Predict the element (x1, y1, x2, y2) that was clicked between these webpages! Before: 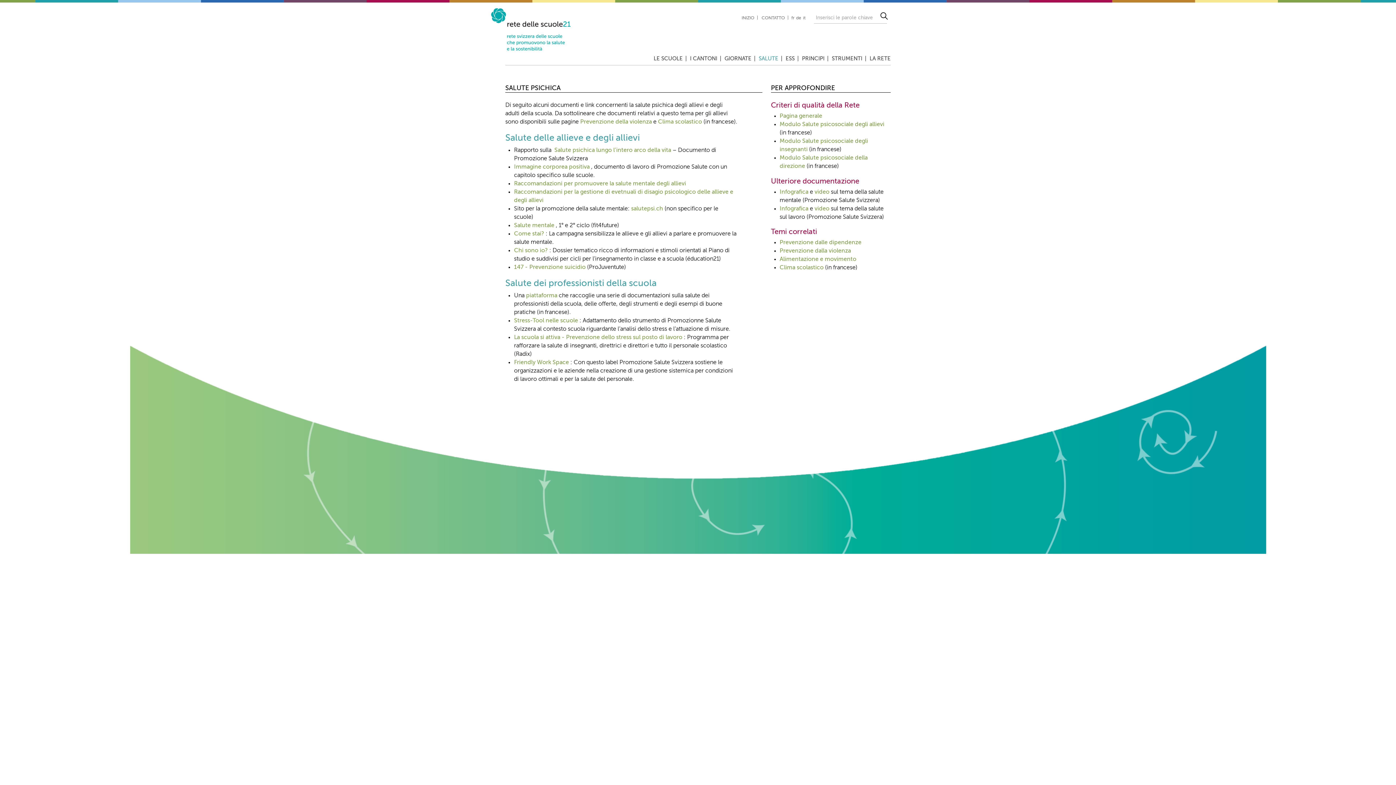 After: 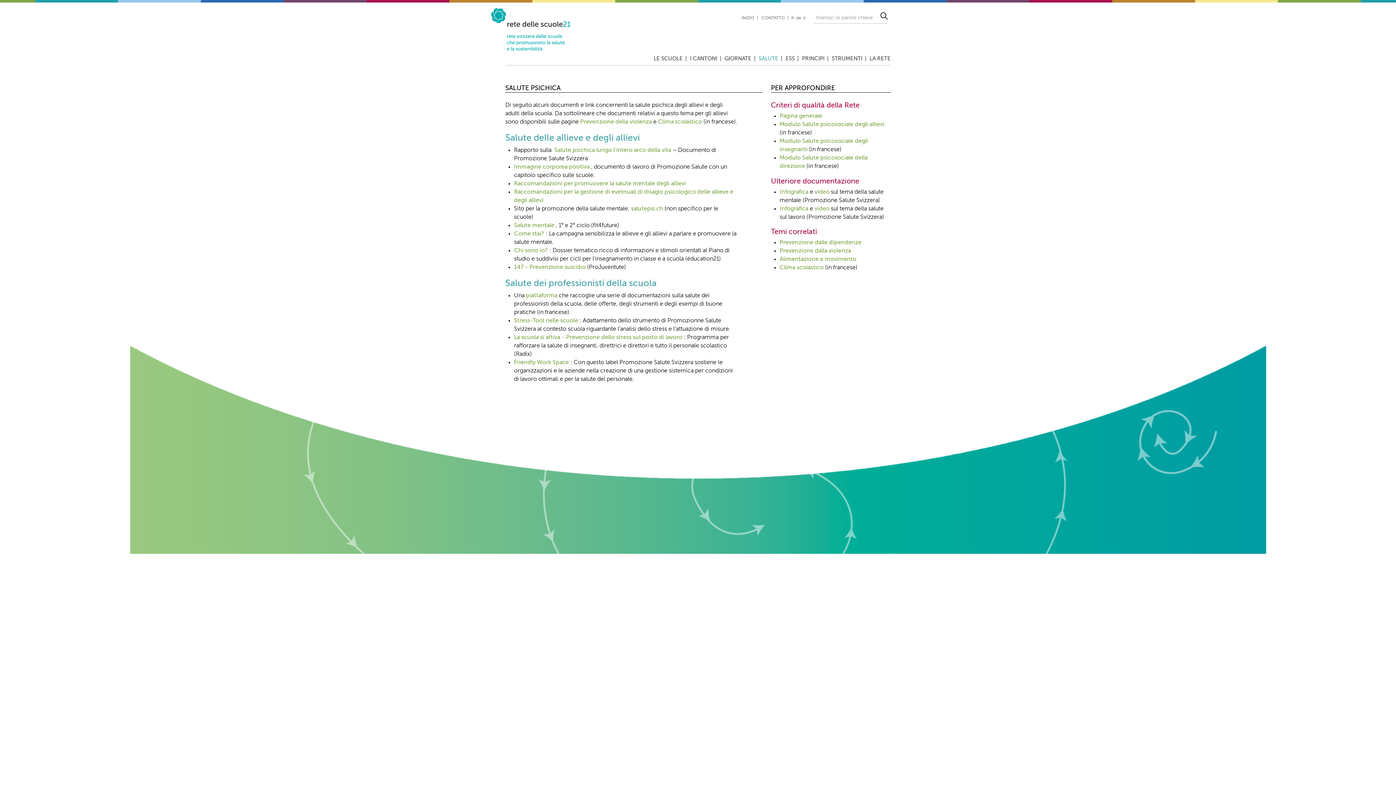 Action: bbox: (803, 16, 805, 20) label: it